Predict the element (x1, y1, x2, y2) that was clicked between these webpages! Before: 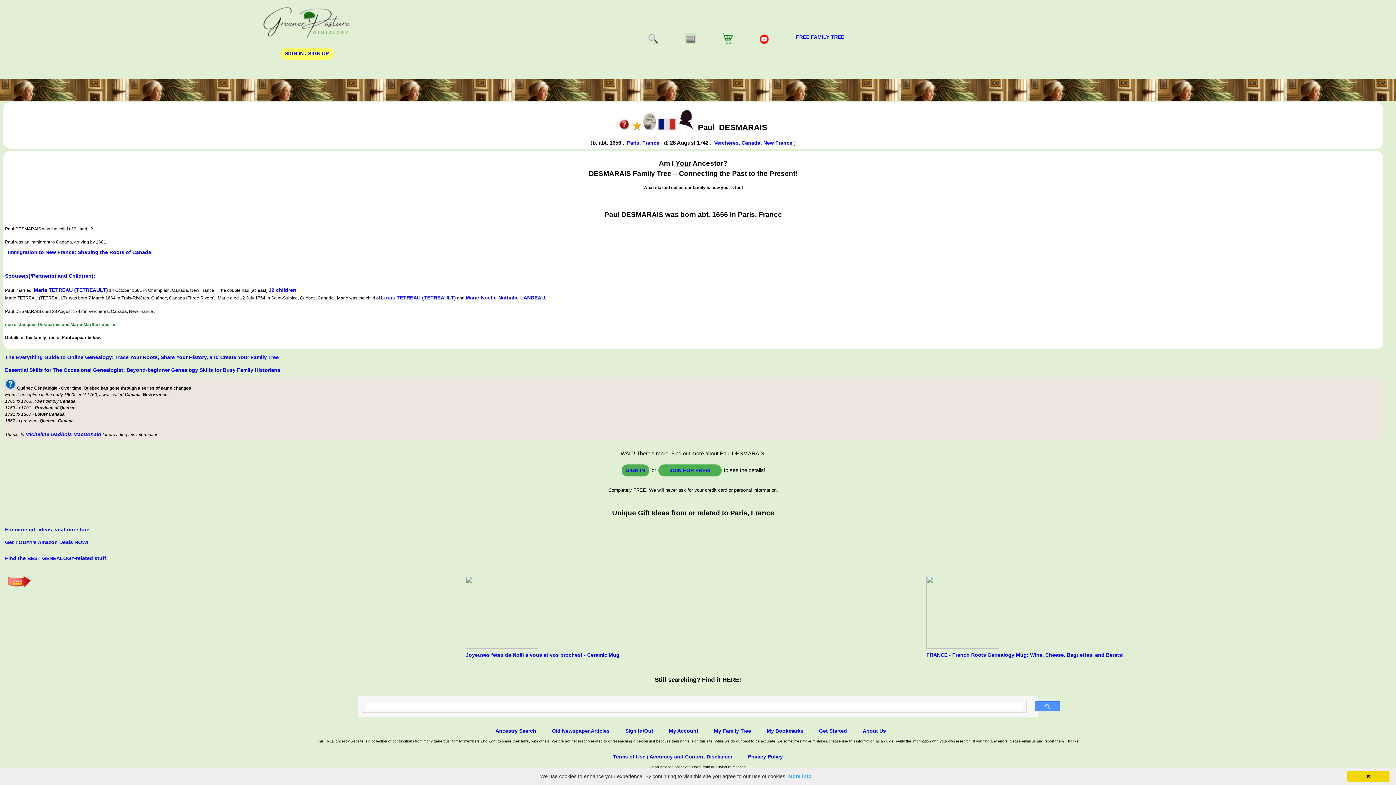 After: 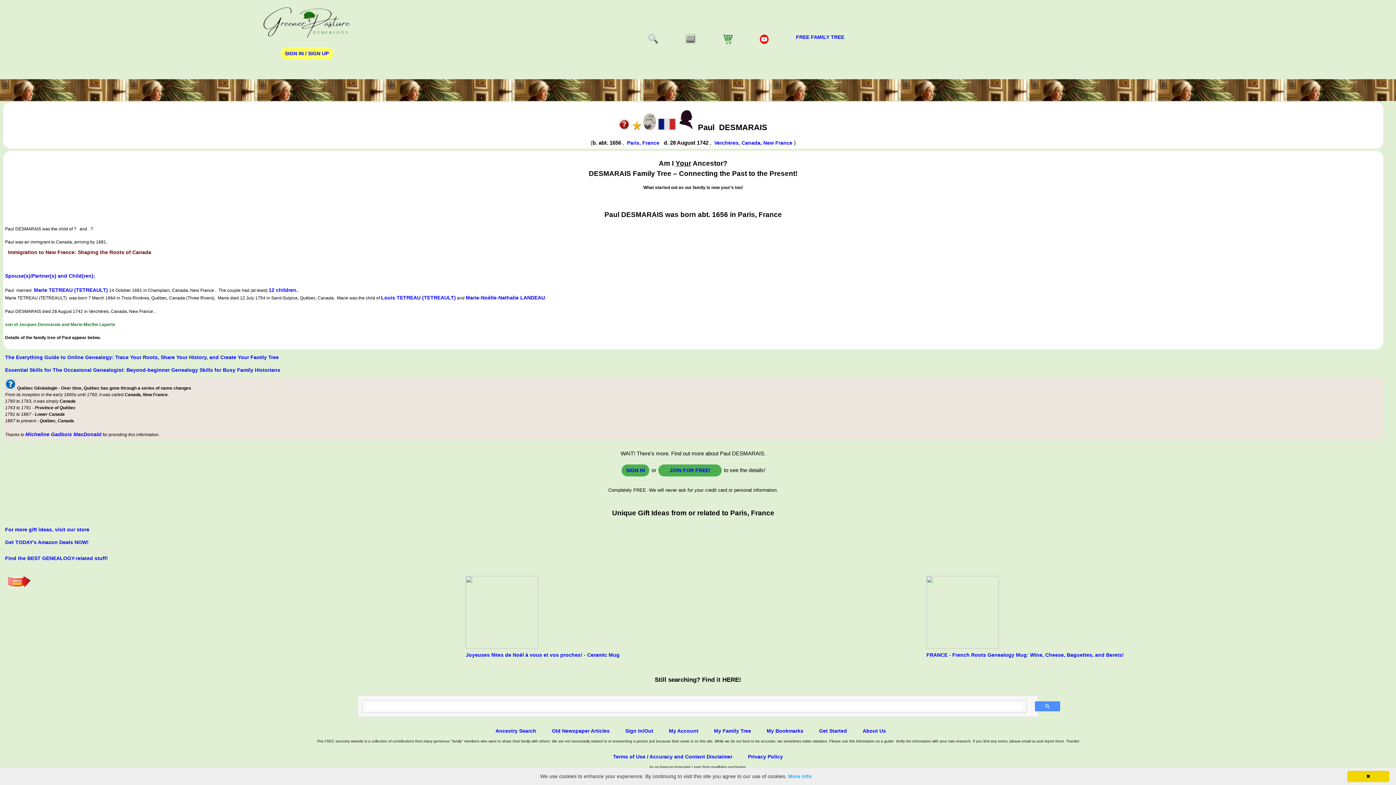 Action: label: Immigration to New France: Shaping the Roots of Canada bbox: (8, 249, 151, 255)